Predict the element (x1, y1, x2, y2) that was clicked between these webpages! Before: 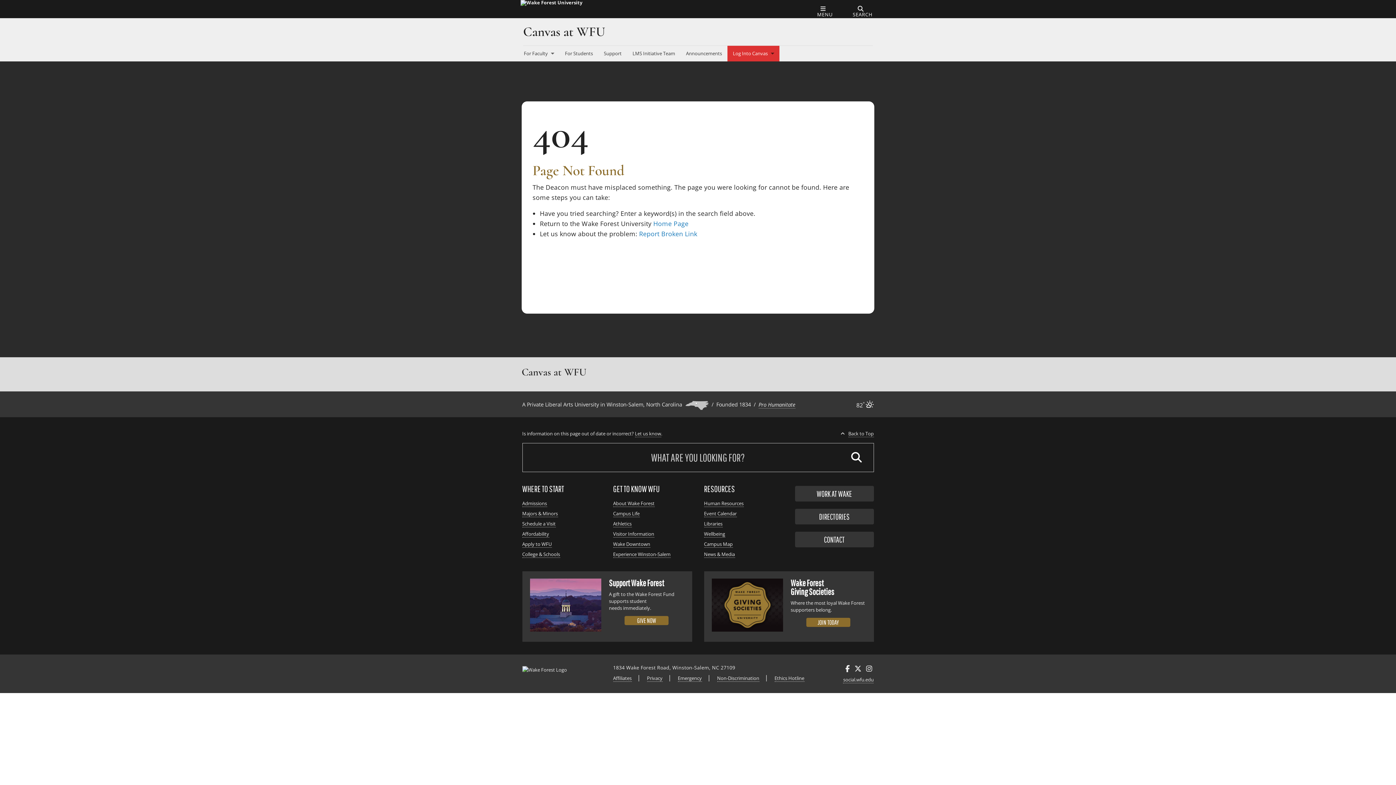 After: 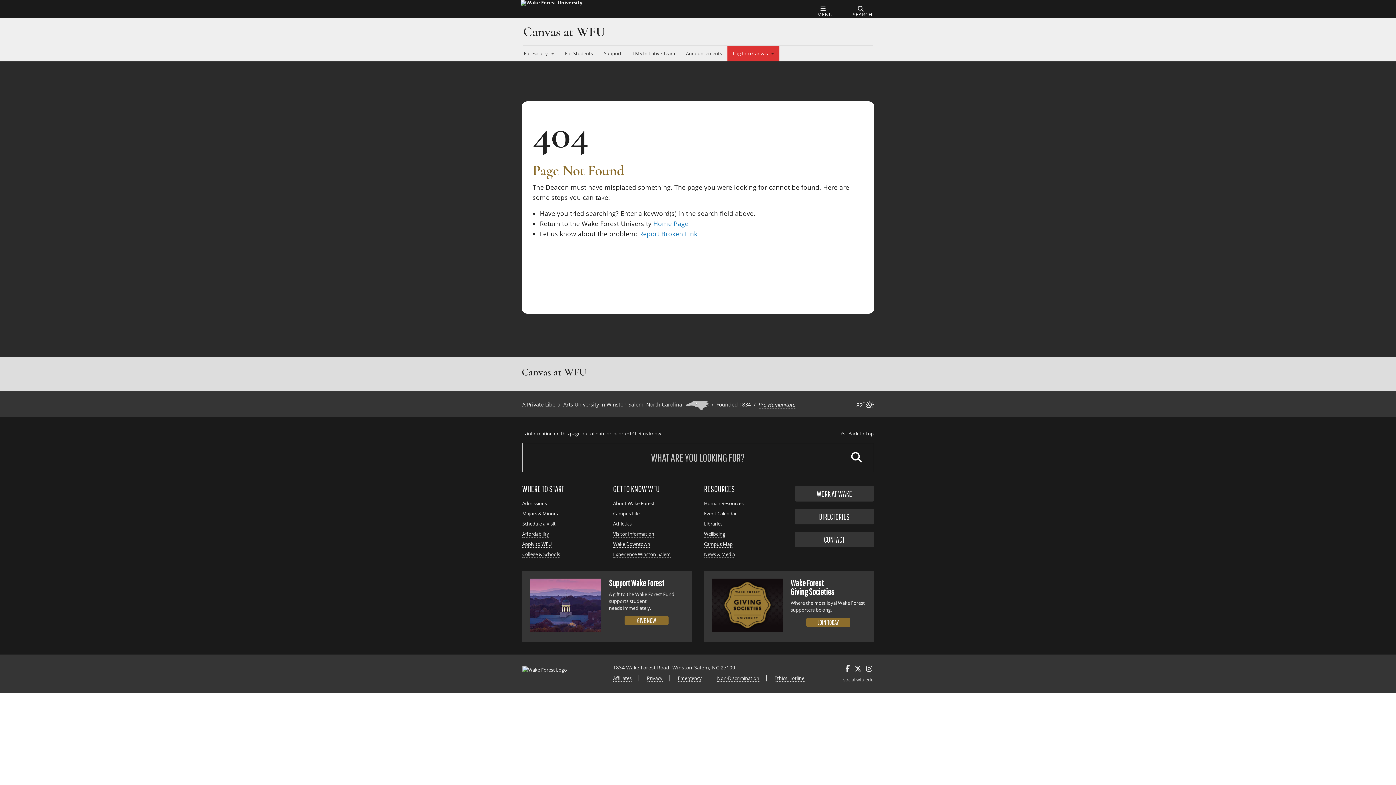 Action: label: social.wfu.edu bbox: (843, 677, 873, 682)